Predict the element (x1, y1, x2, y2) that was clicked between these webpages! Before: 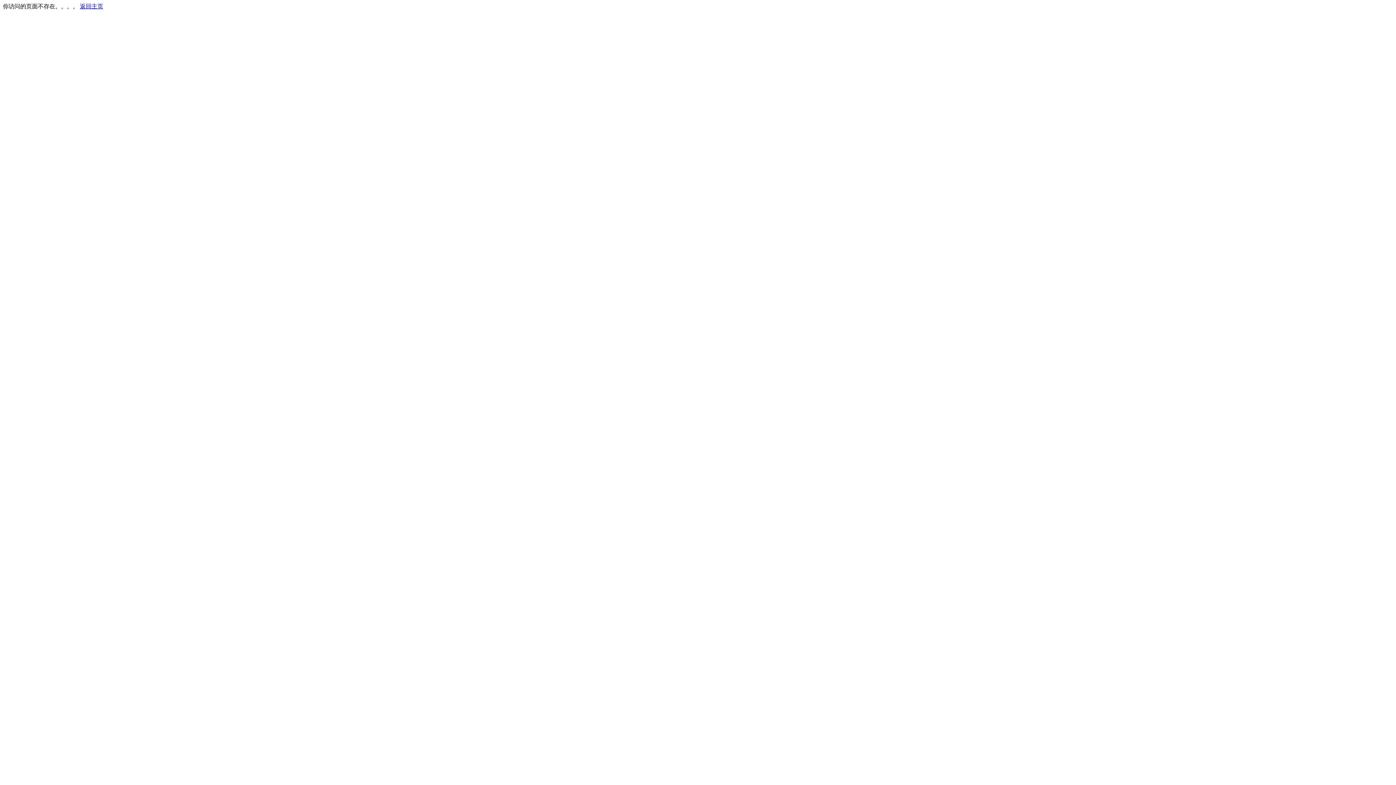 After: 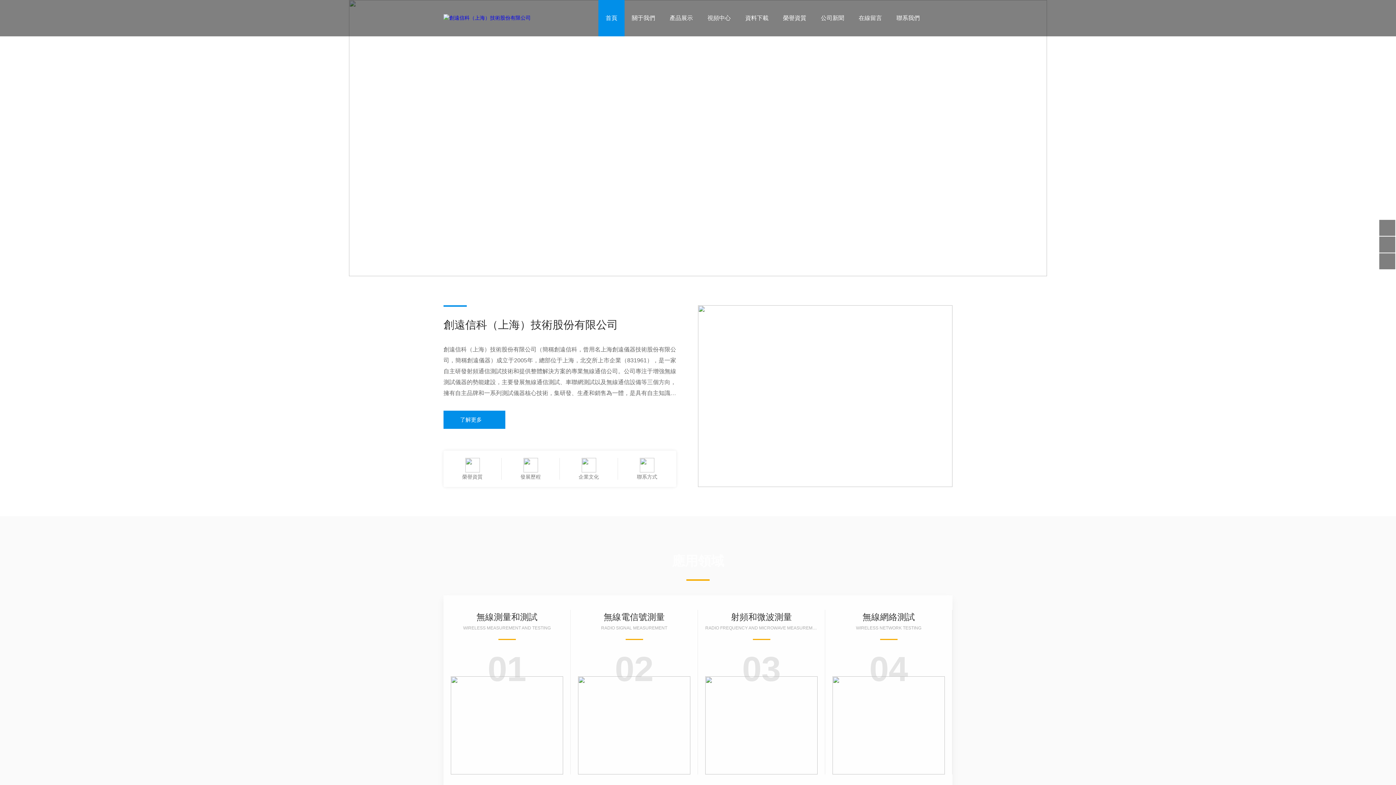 Action: label: 返回主页 bbox: (80, 3, 103, 9)